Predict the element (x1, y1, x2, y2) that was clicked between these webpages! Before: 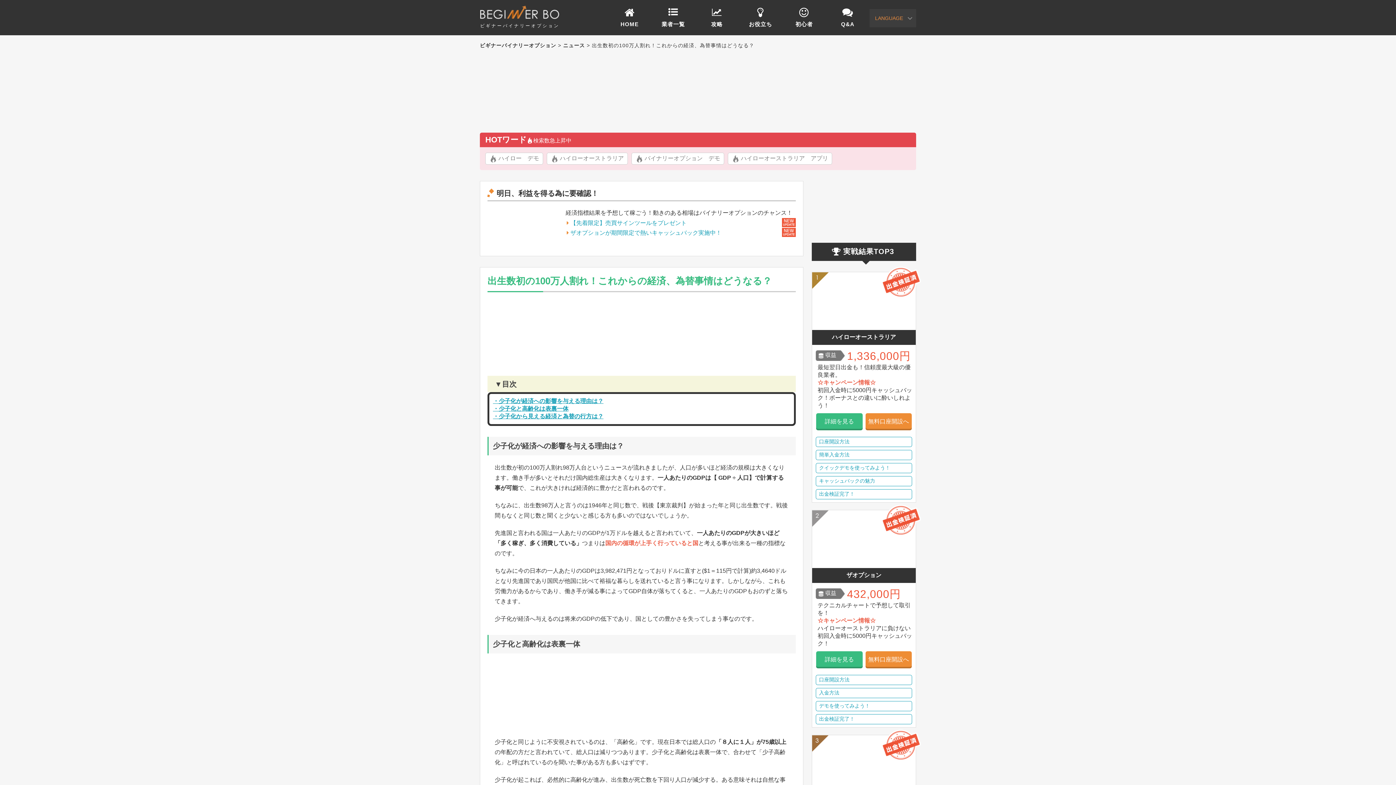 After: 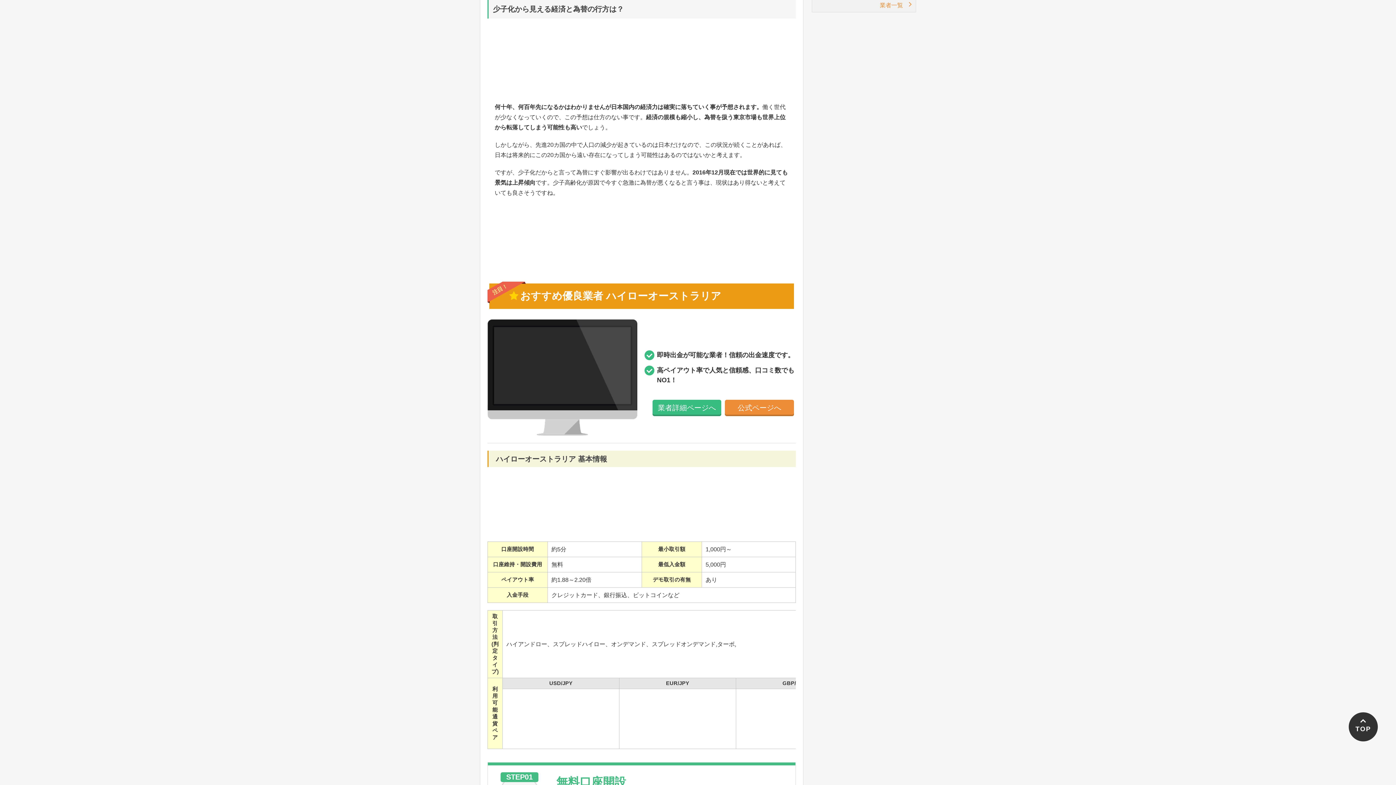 Action: bbox: (493, 413, 603, 419) label: ・少子化から見える経済と為替の行方は？